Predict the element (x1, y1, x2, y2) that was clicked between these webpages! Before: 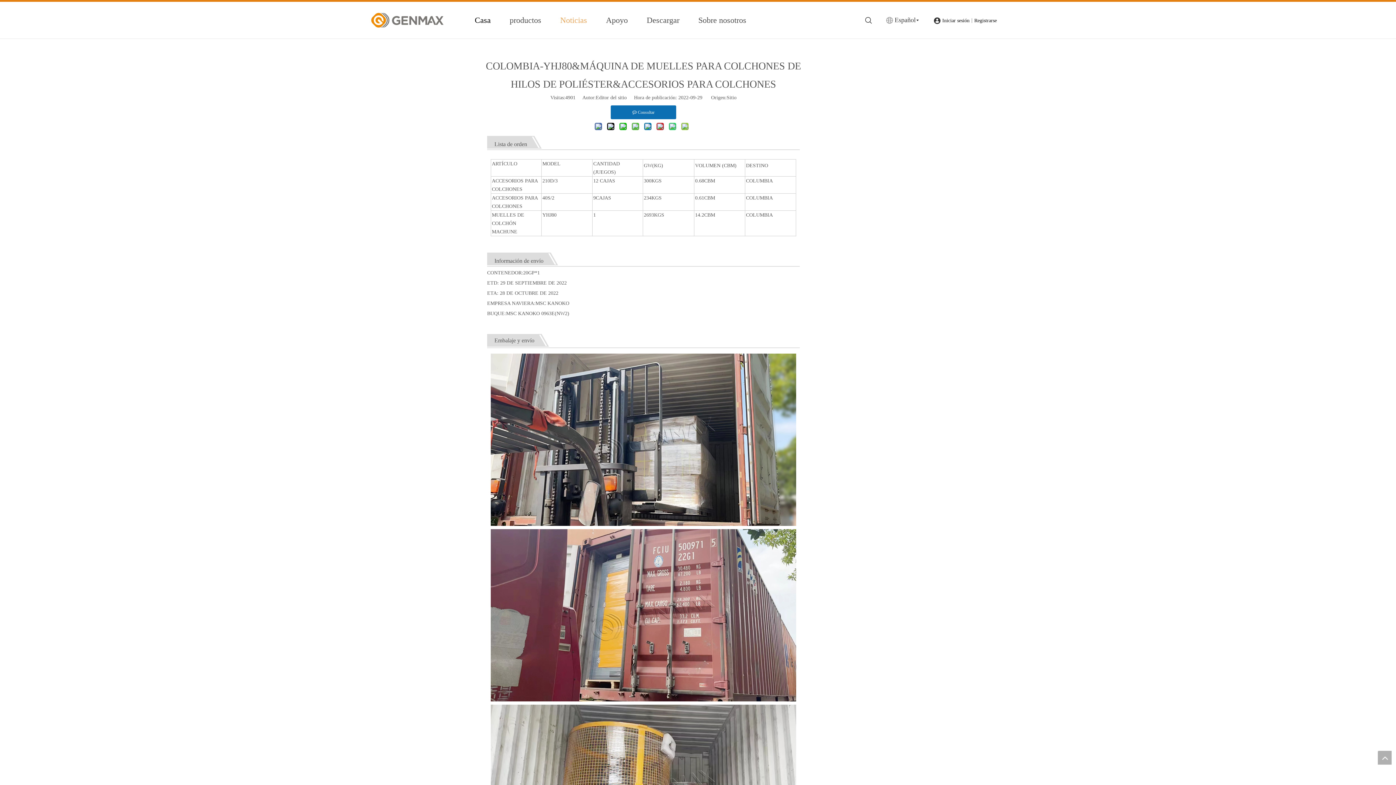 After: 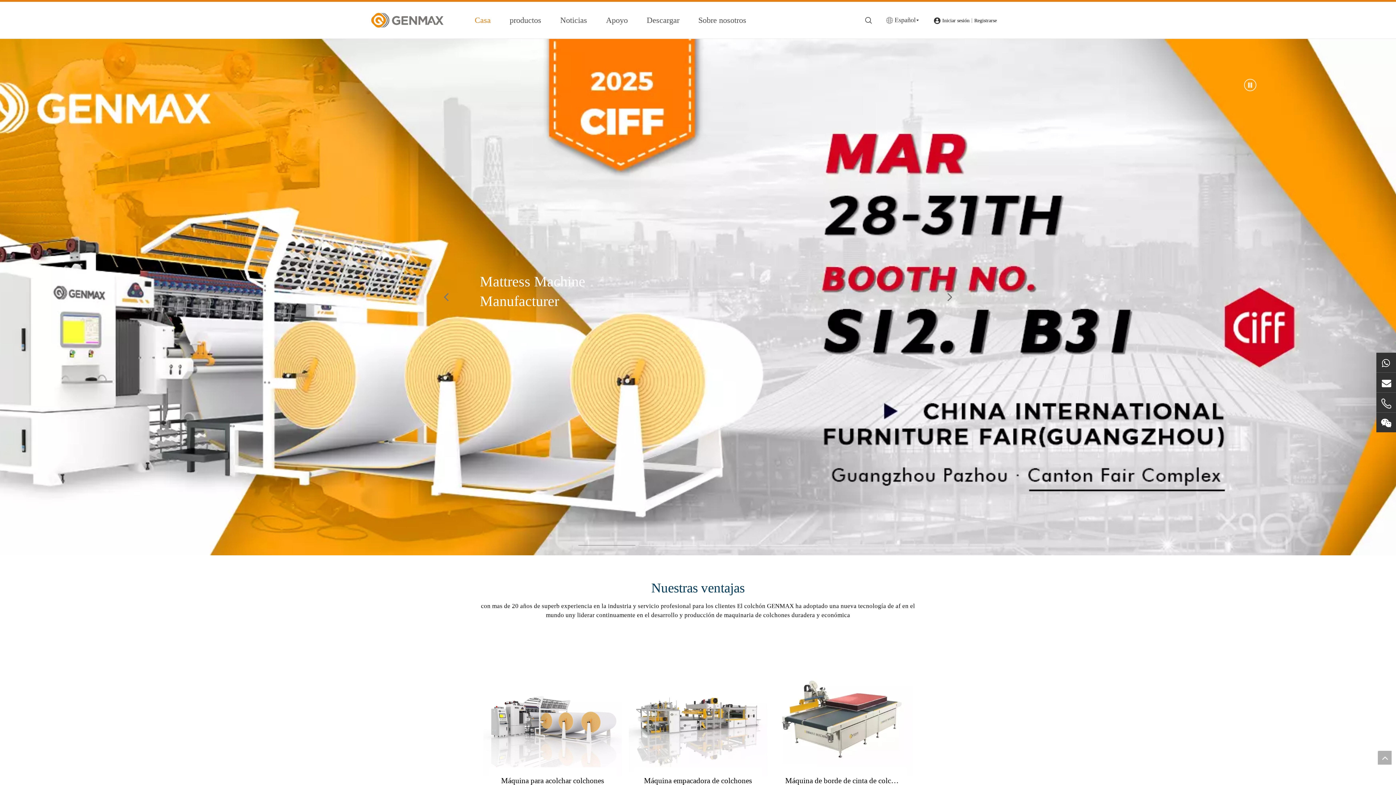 Action: bbox: (474, 1, 490, 38) label: Casa